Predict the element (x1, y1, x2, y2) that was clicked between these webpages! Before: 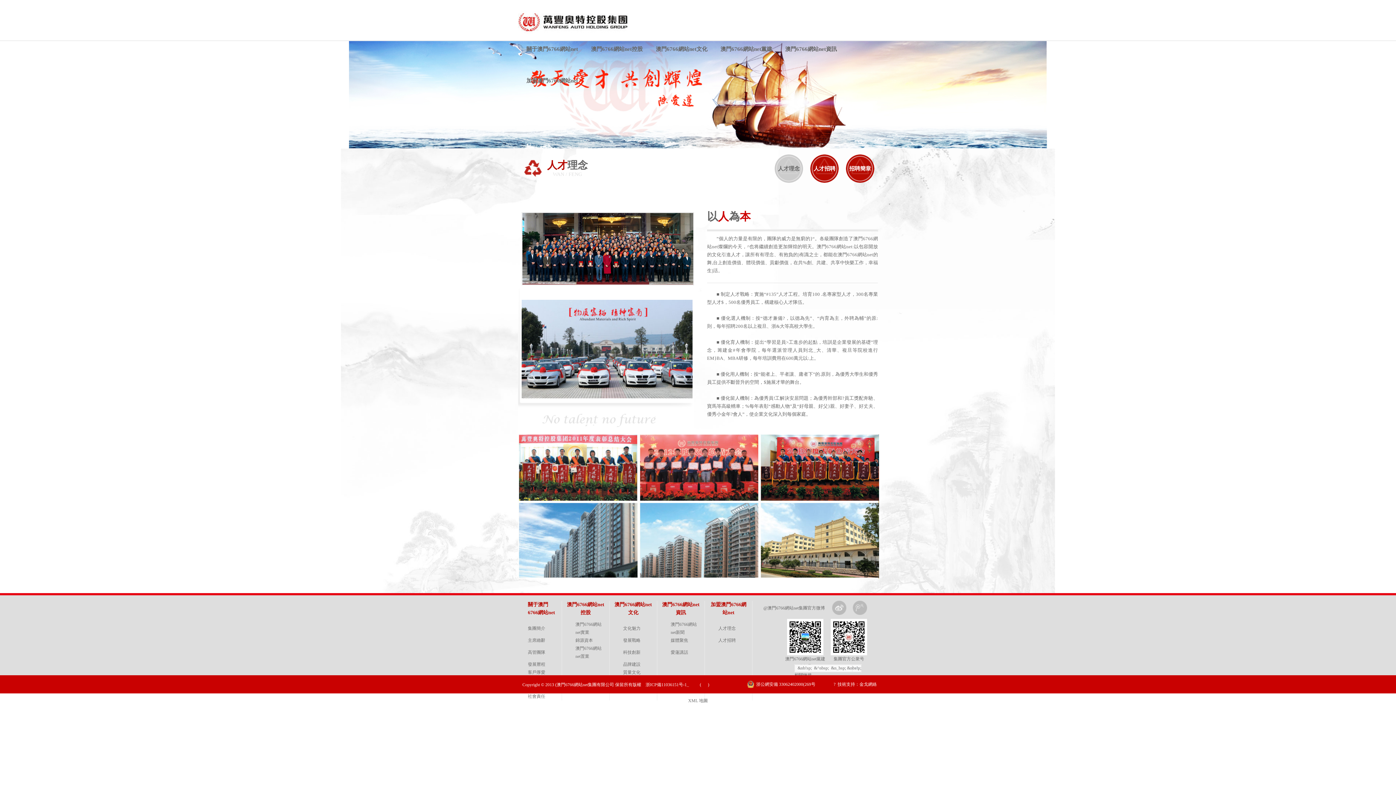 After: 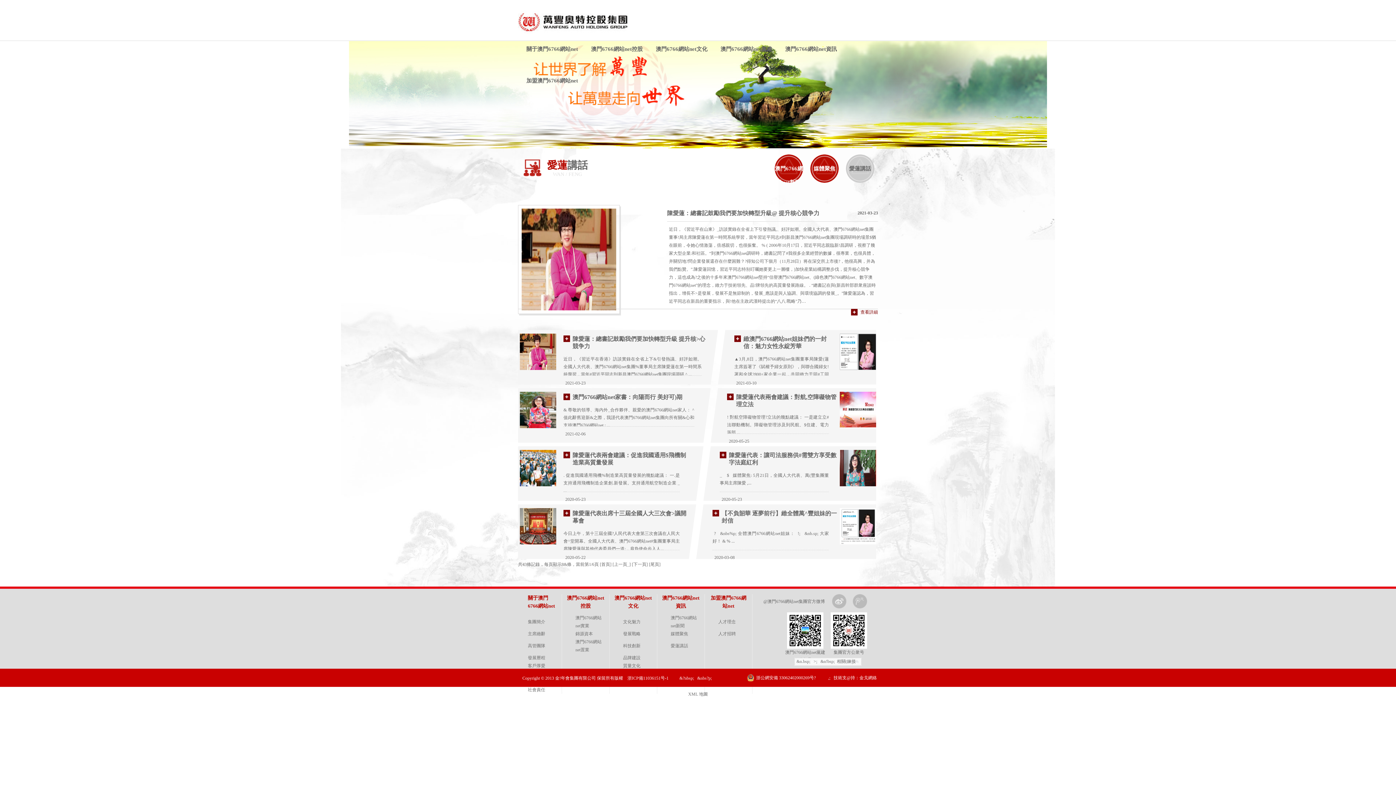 Action: bbox: (666, 648, 692, 656) label: 愛蓮講話